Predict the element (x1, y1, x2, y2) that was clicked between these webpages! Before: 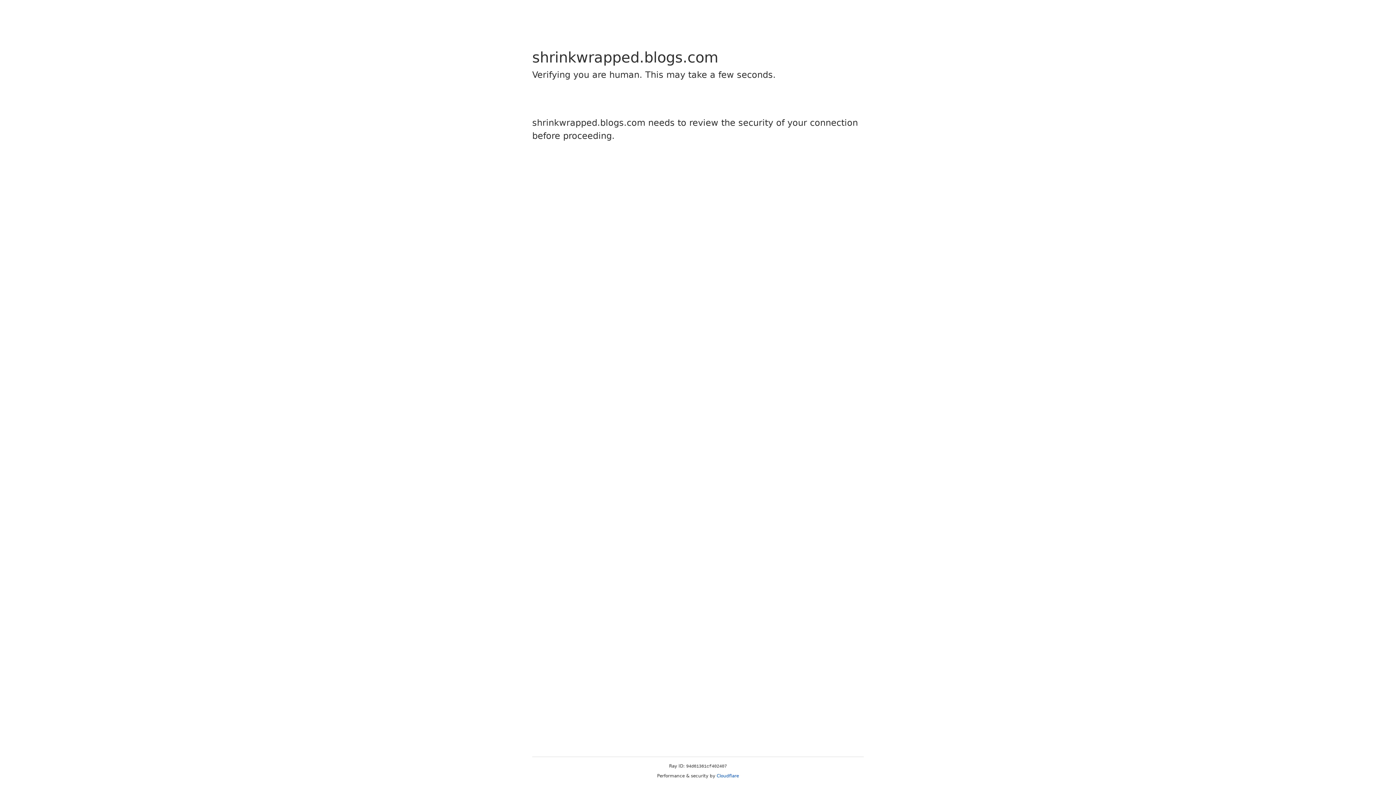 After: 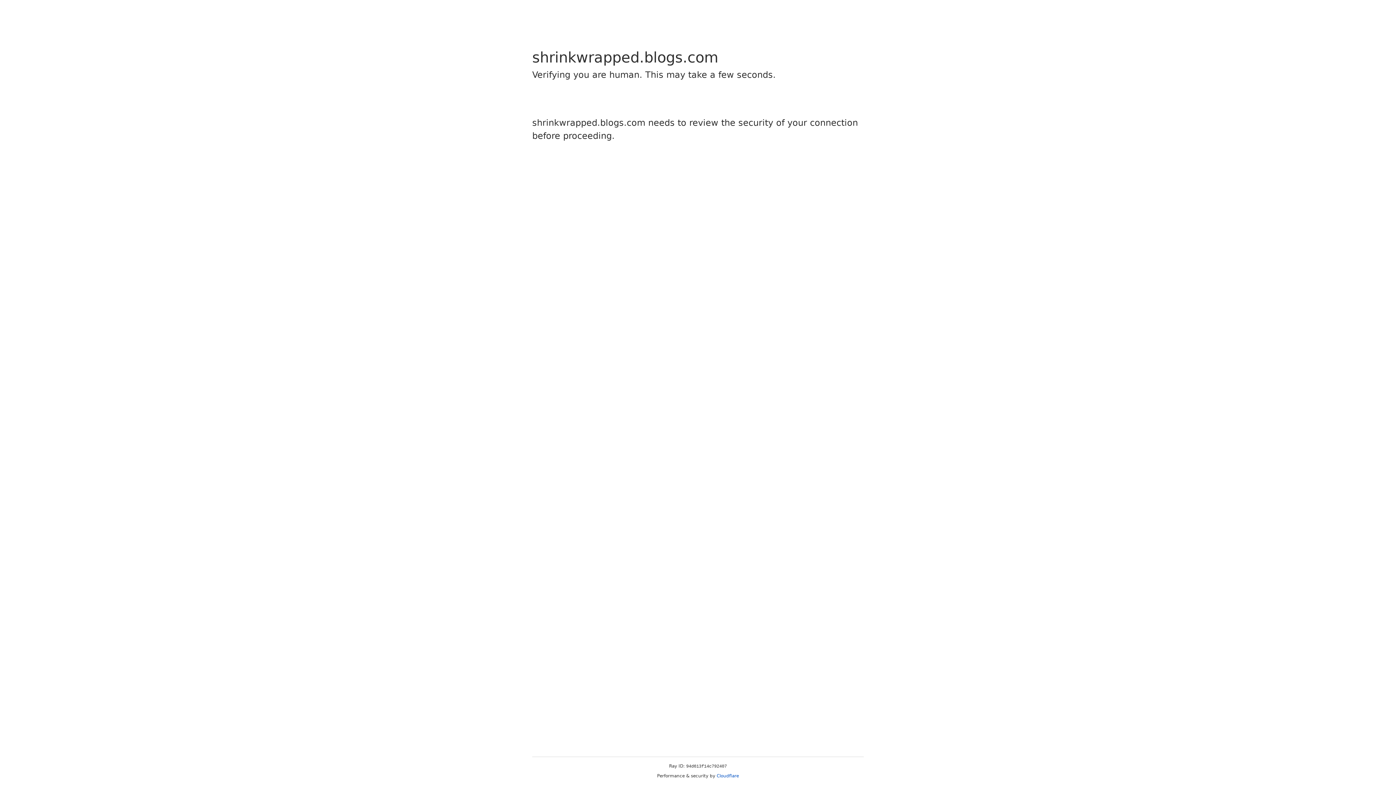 Action: label: Cloudflare bbox: (716, 773, 739, 778)